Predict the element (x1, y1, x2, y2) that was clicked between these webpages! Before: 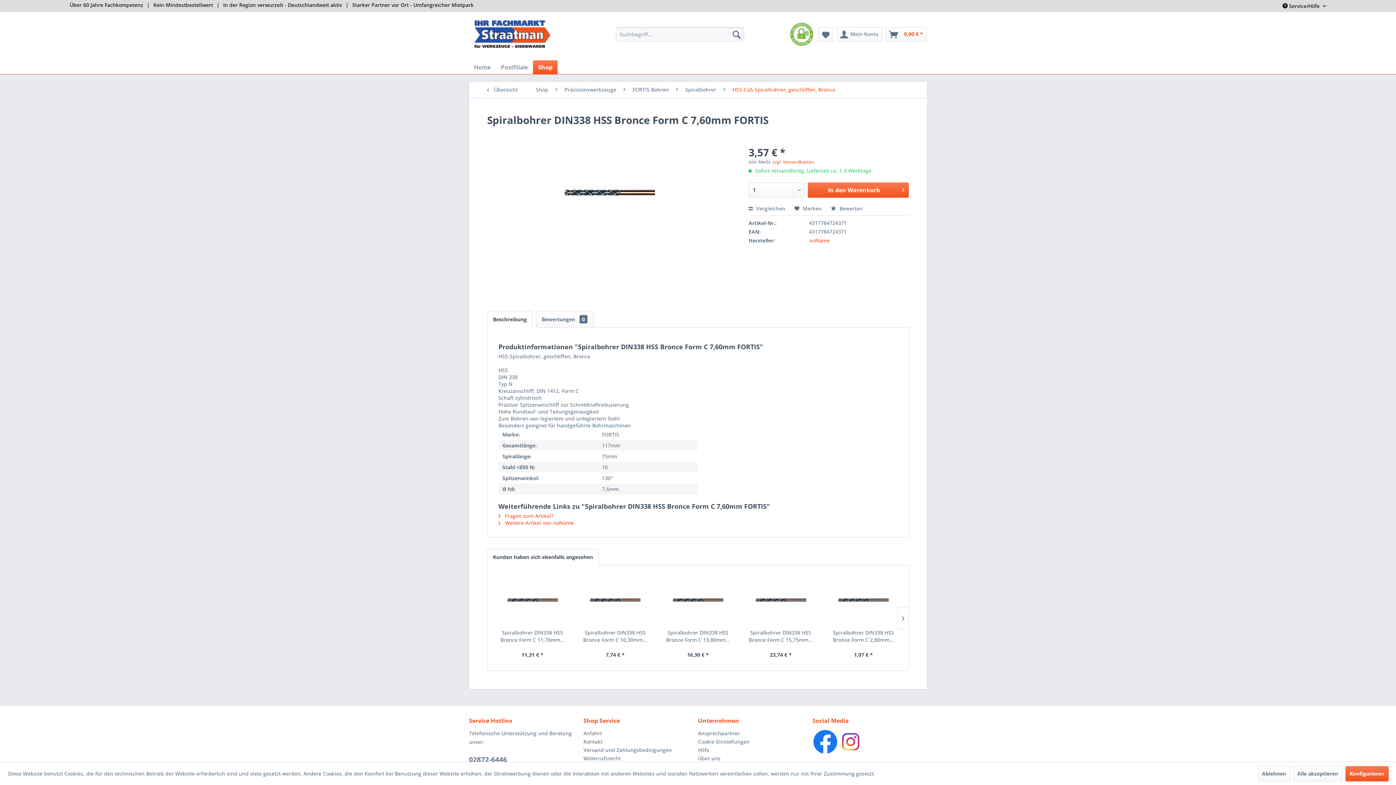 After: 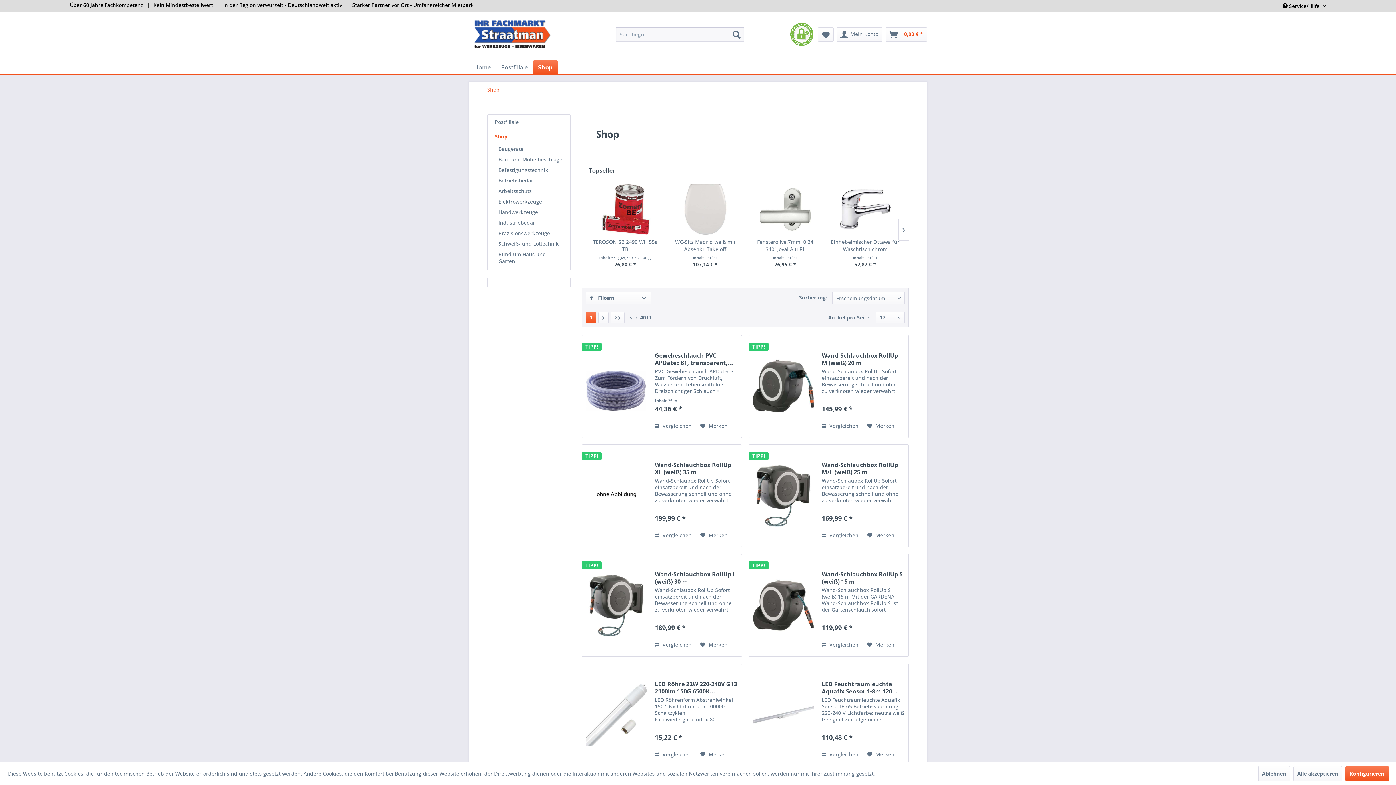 Action: bbox: (533, 60, 557, 74) label: Shop